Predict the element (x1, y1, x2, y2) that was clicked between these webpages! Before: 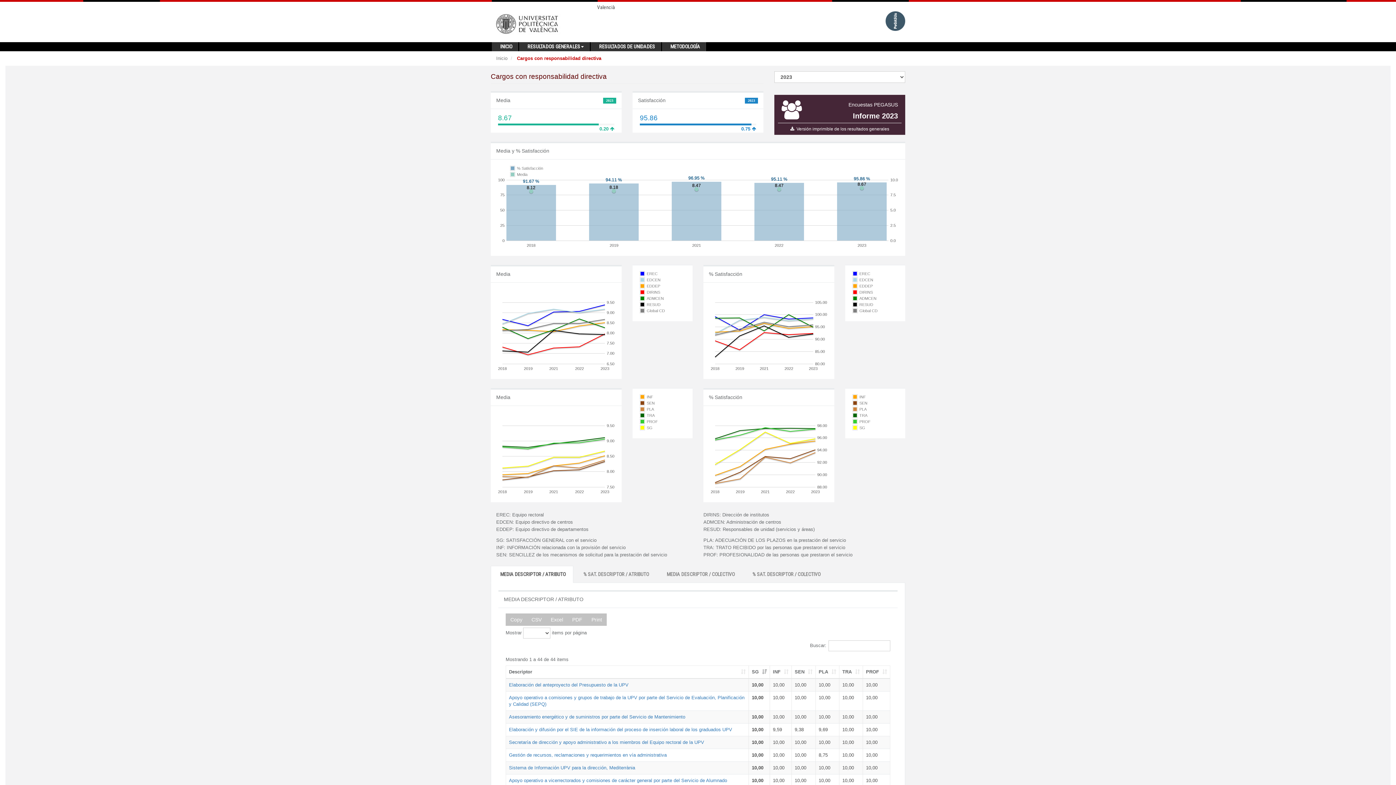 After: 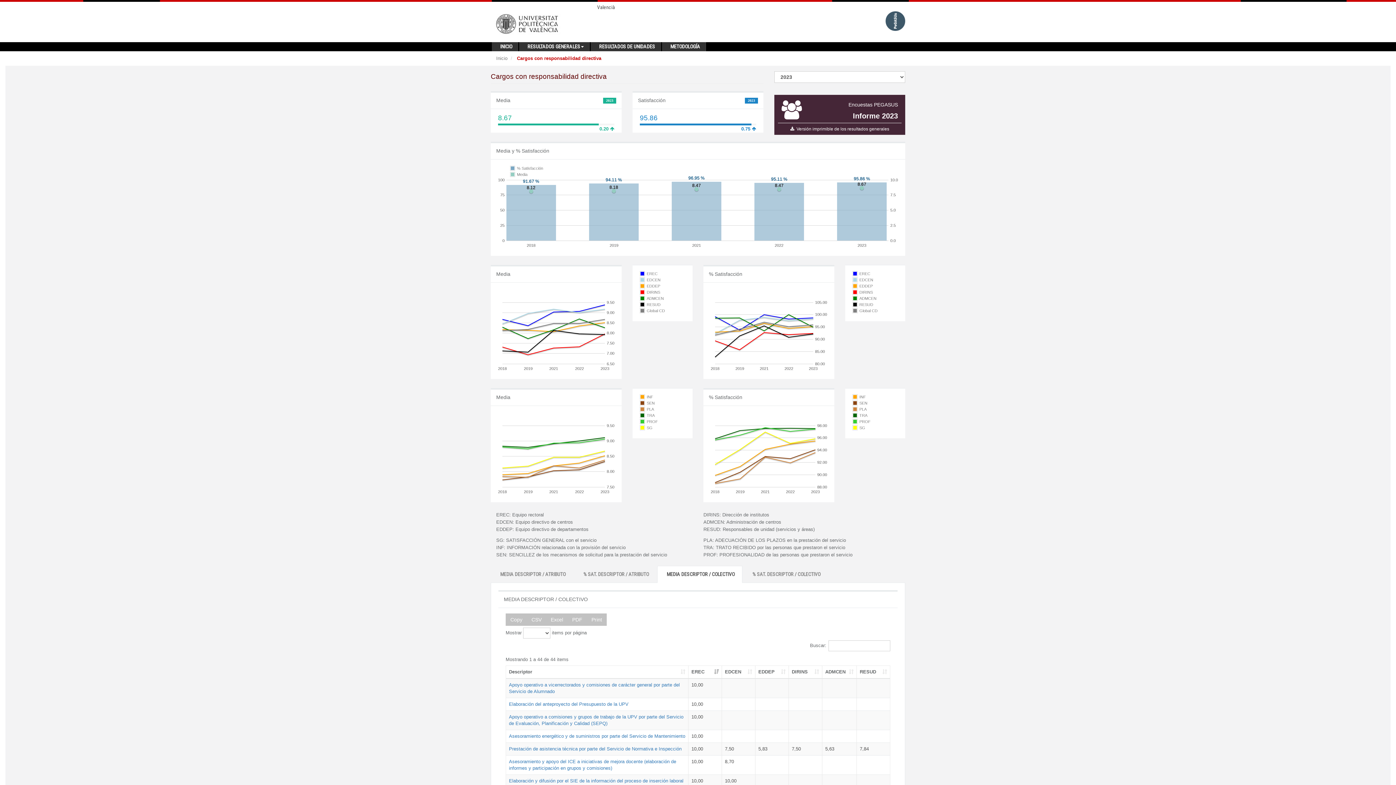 Action: bbox: (657, 566, 742, 583) label: MEDIA DESCRIPTOR / COLECTIVO